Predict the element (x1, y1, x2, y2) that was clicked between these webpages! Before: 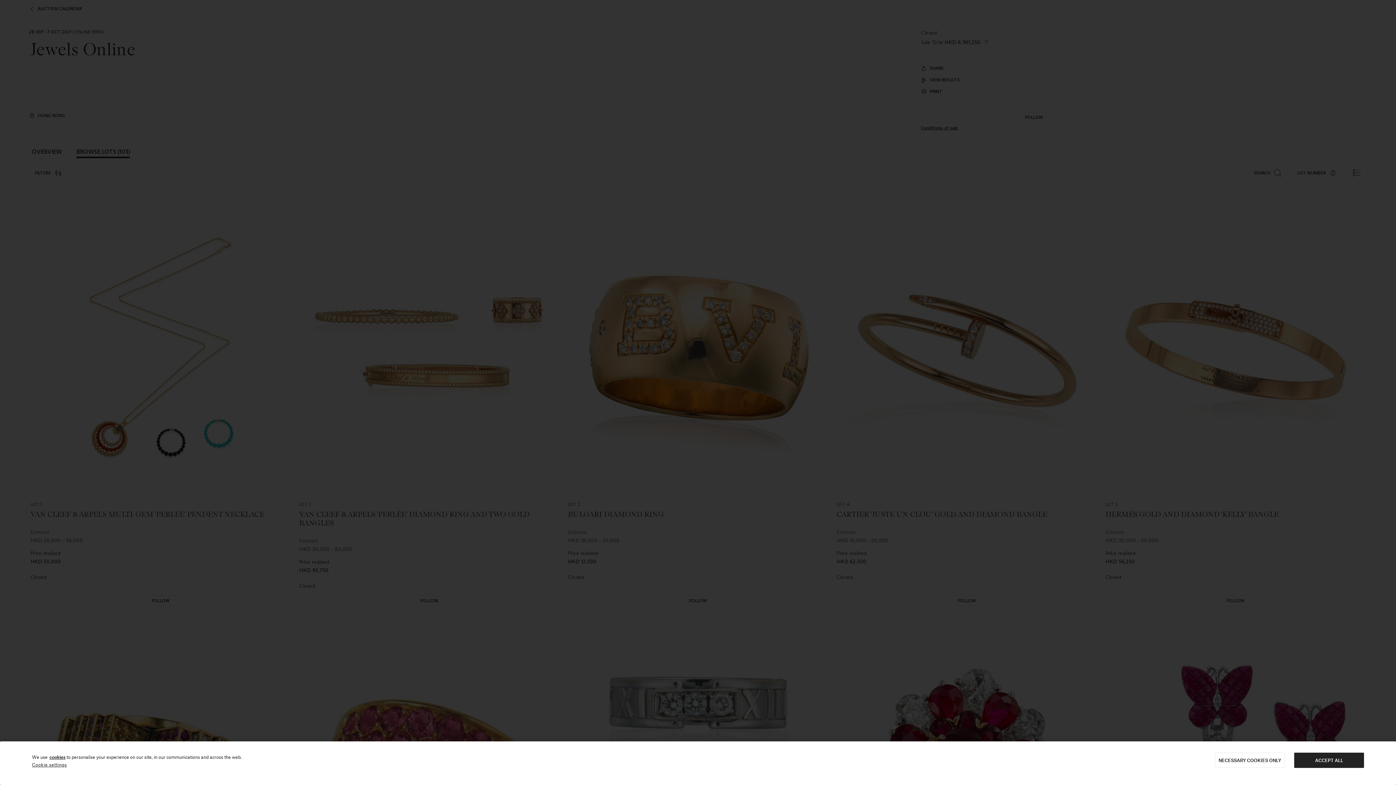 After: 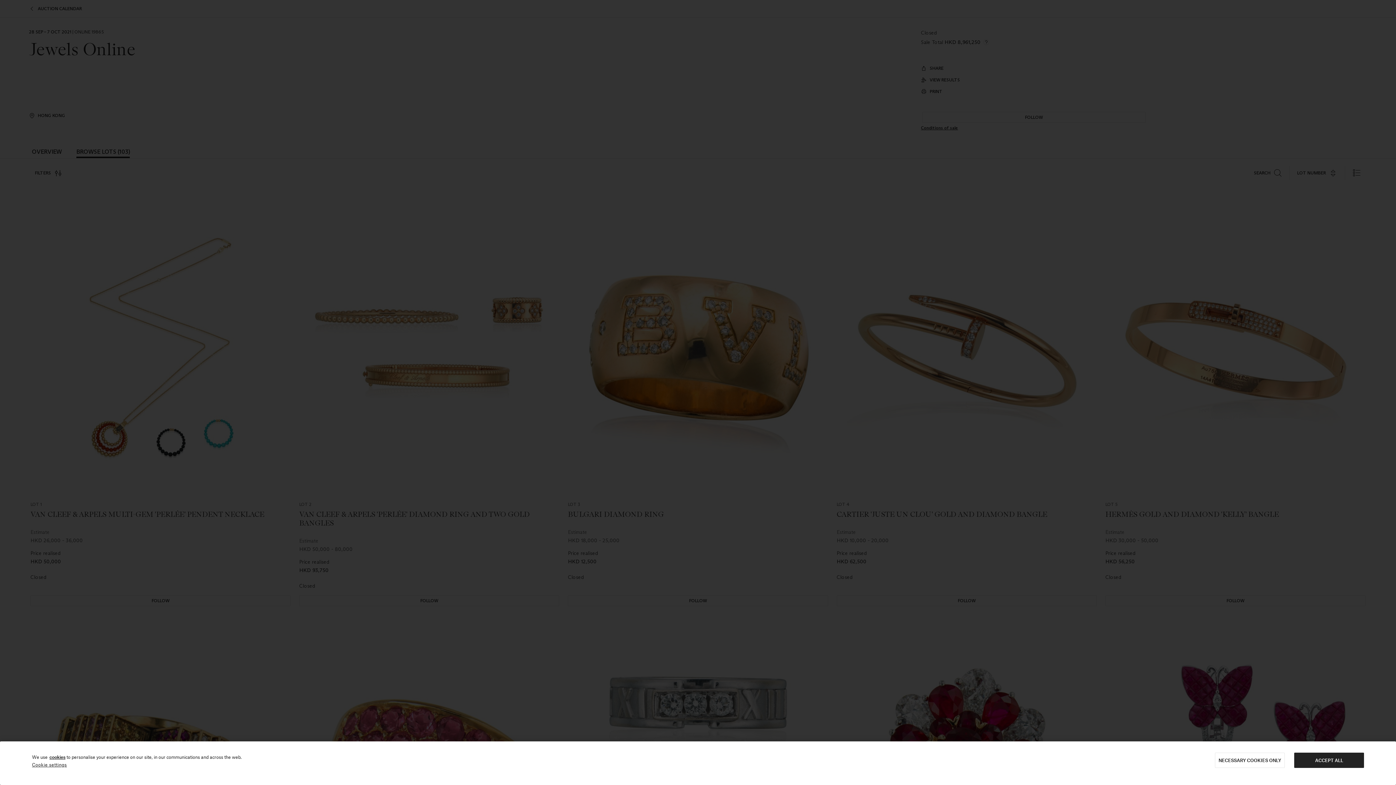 Action: label: cookies bbox: (48, 754, 64, 760)